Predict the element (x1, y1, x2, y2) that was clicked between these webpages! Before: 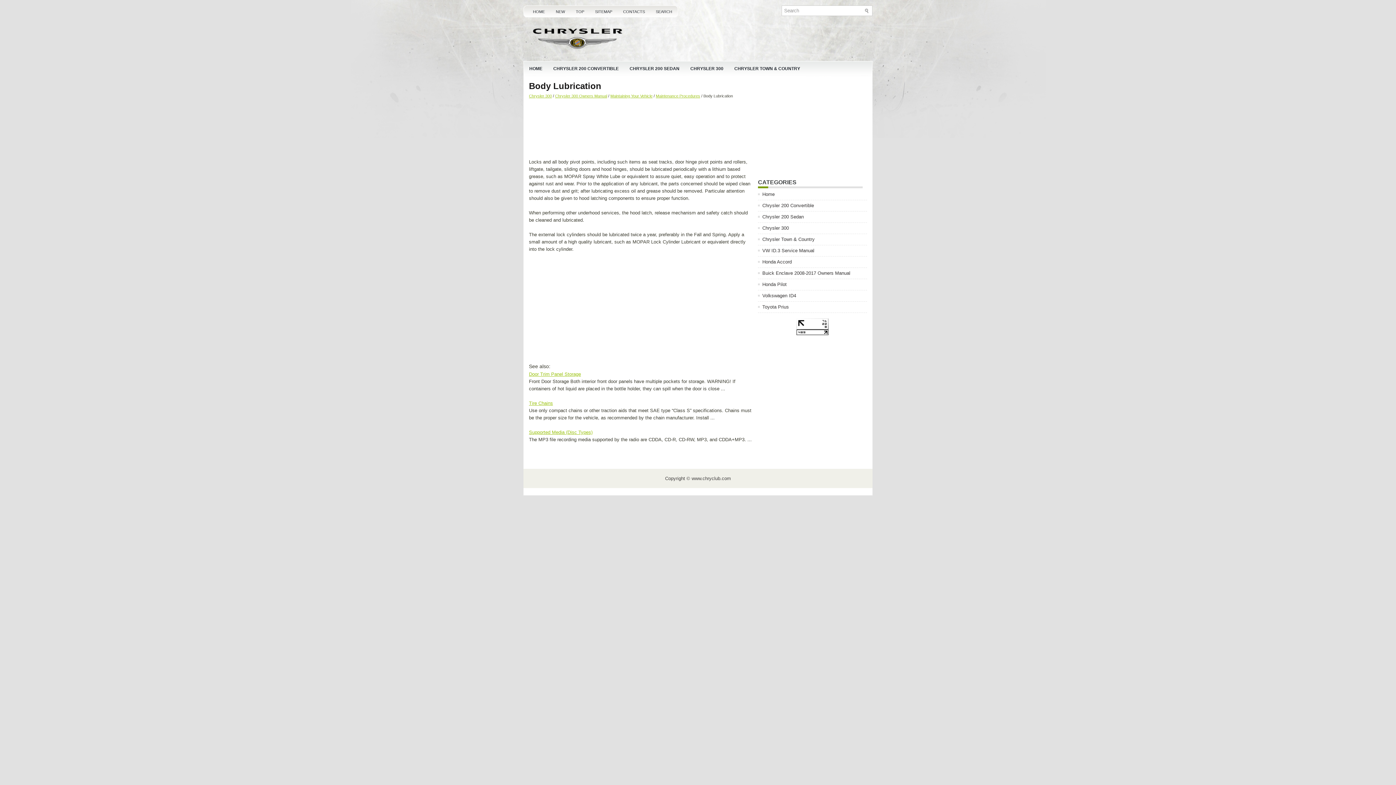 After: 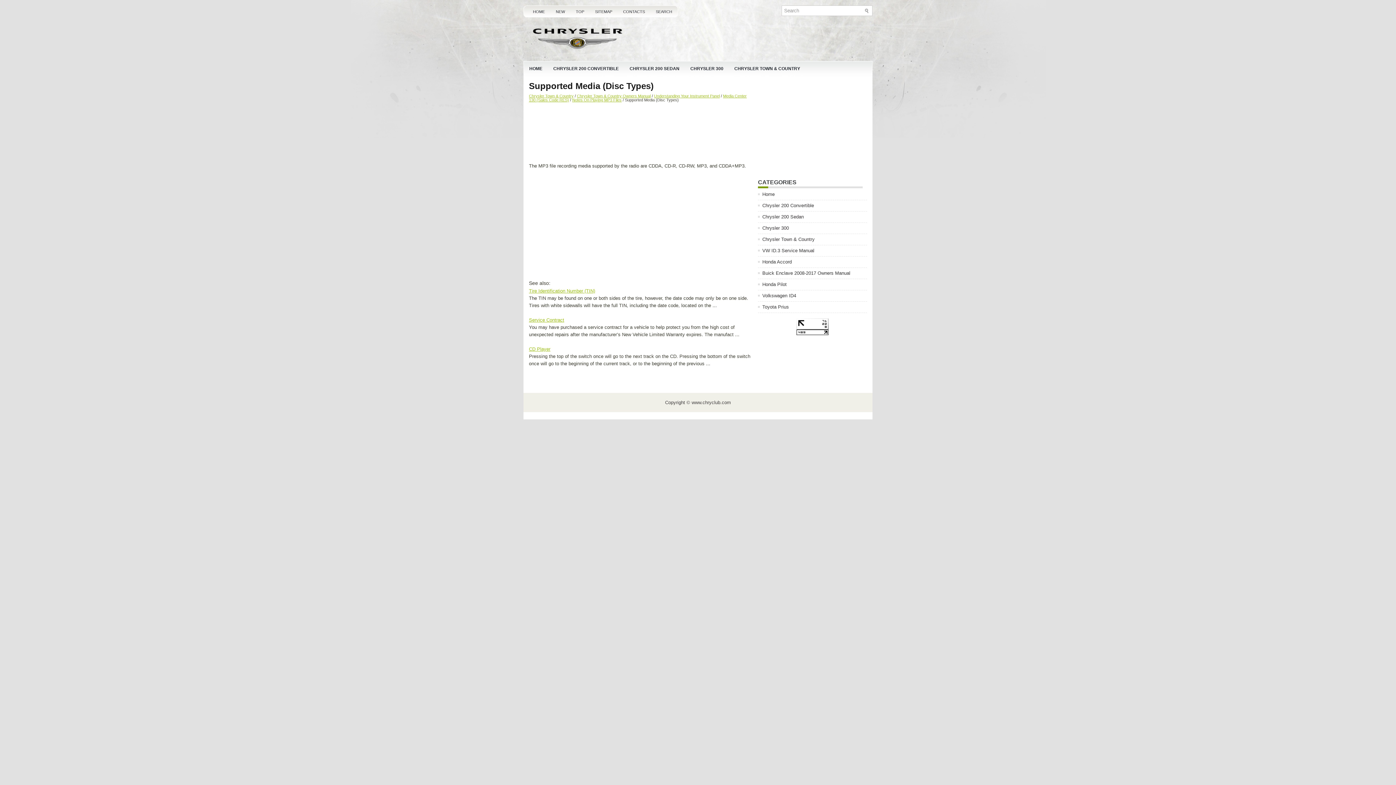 Action: bbox: (529, 429, 592, 435) label: Supported Media (Disc Types)